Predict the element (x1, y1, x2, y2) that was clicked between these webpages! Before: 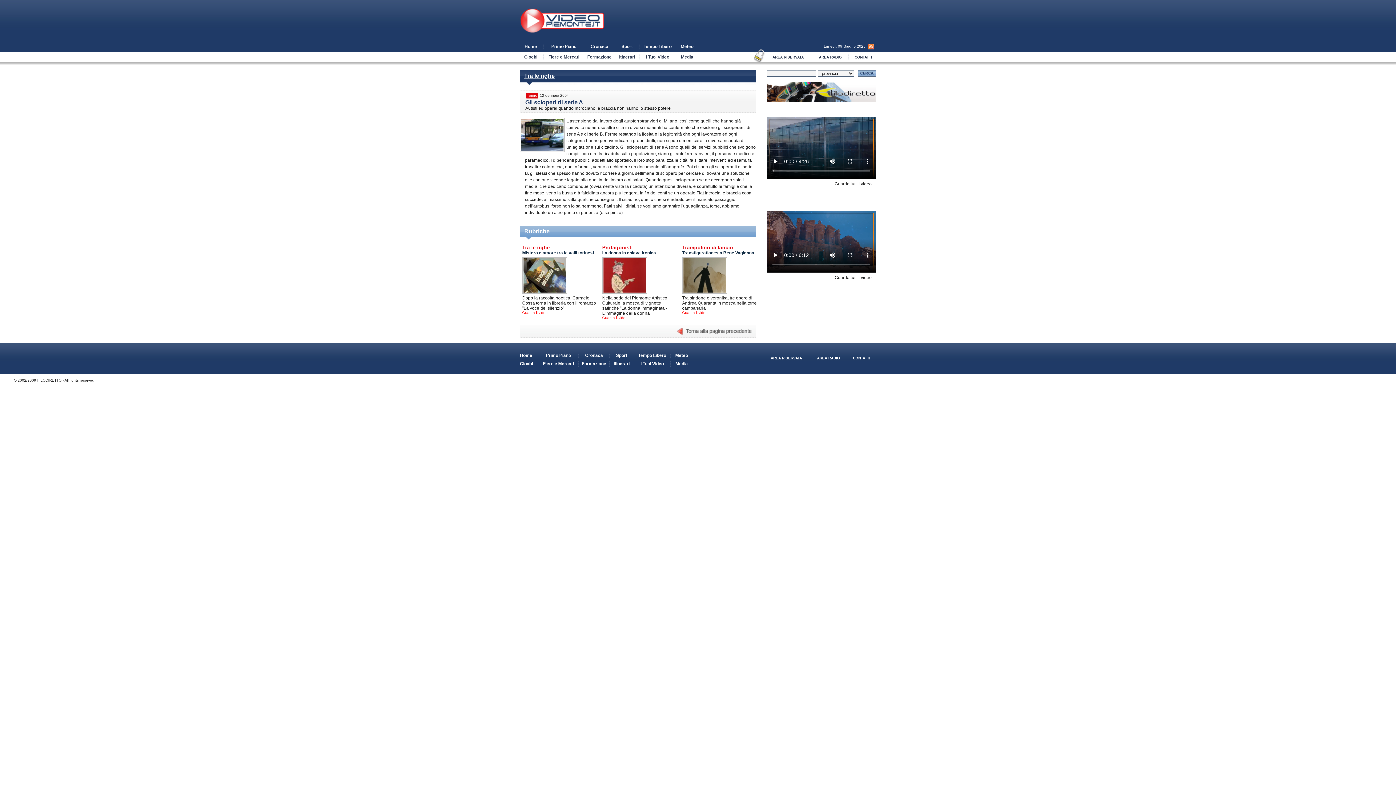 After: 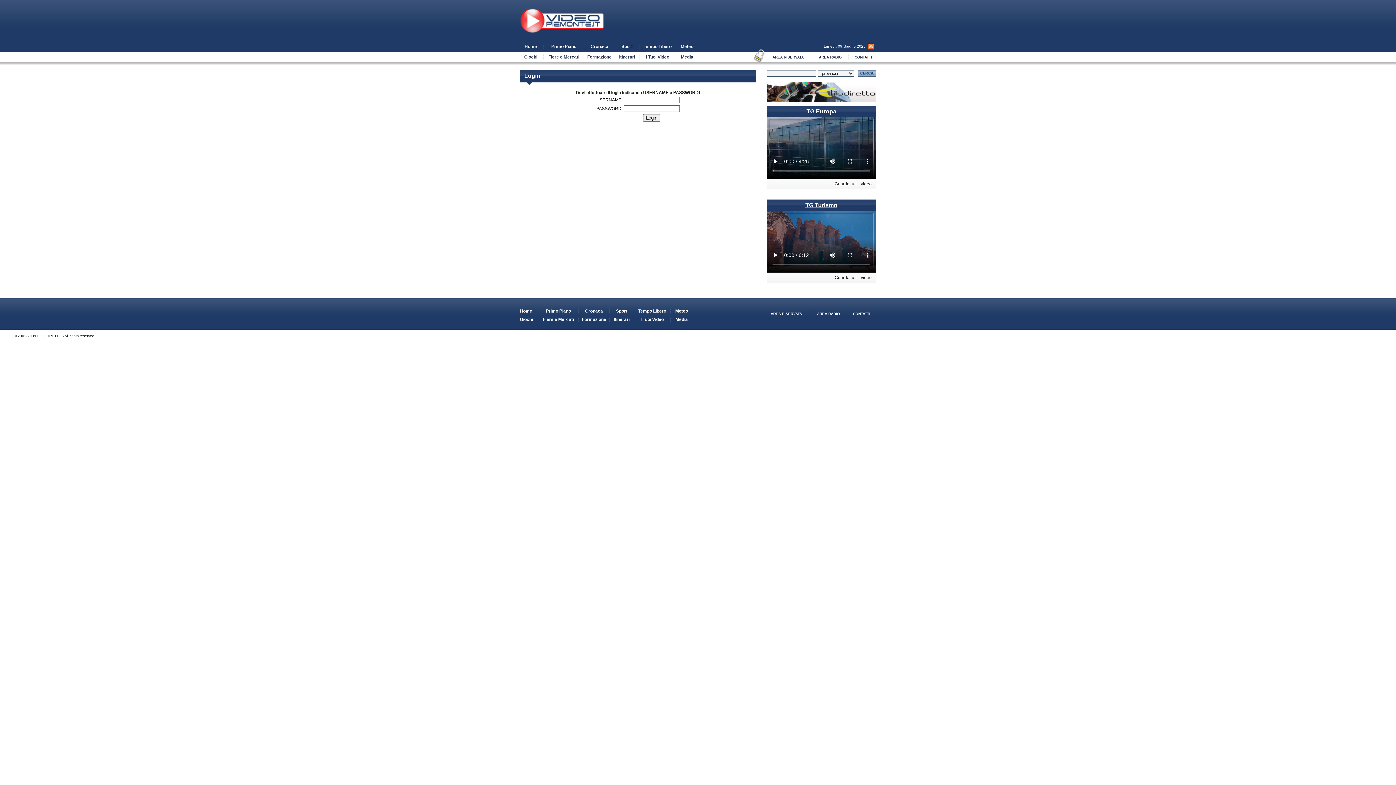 Action: bbox: (819, 55, 842, 59) label: AREA RADIO